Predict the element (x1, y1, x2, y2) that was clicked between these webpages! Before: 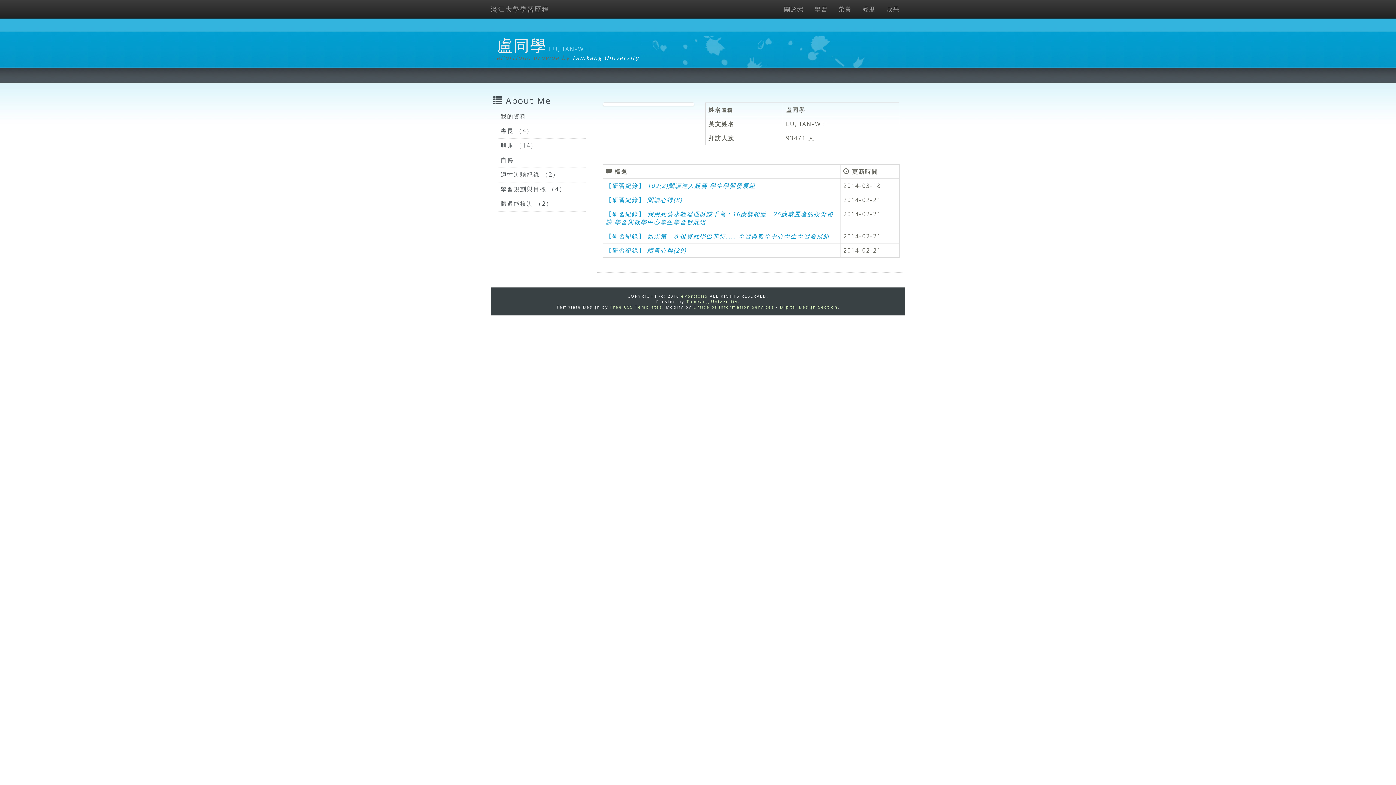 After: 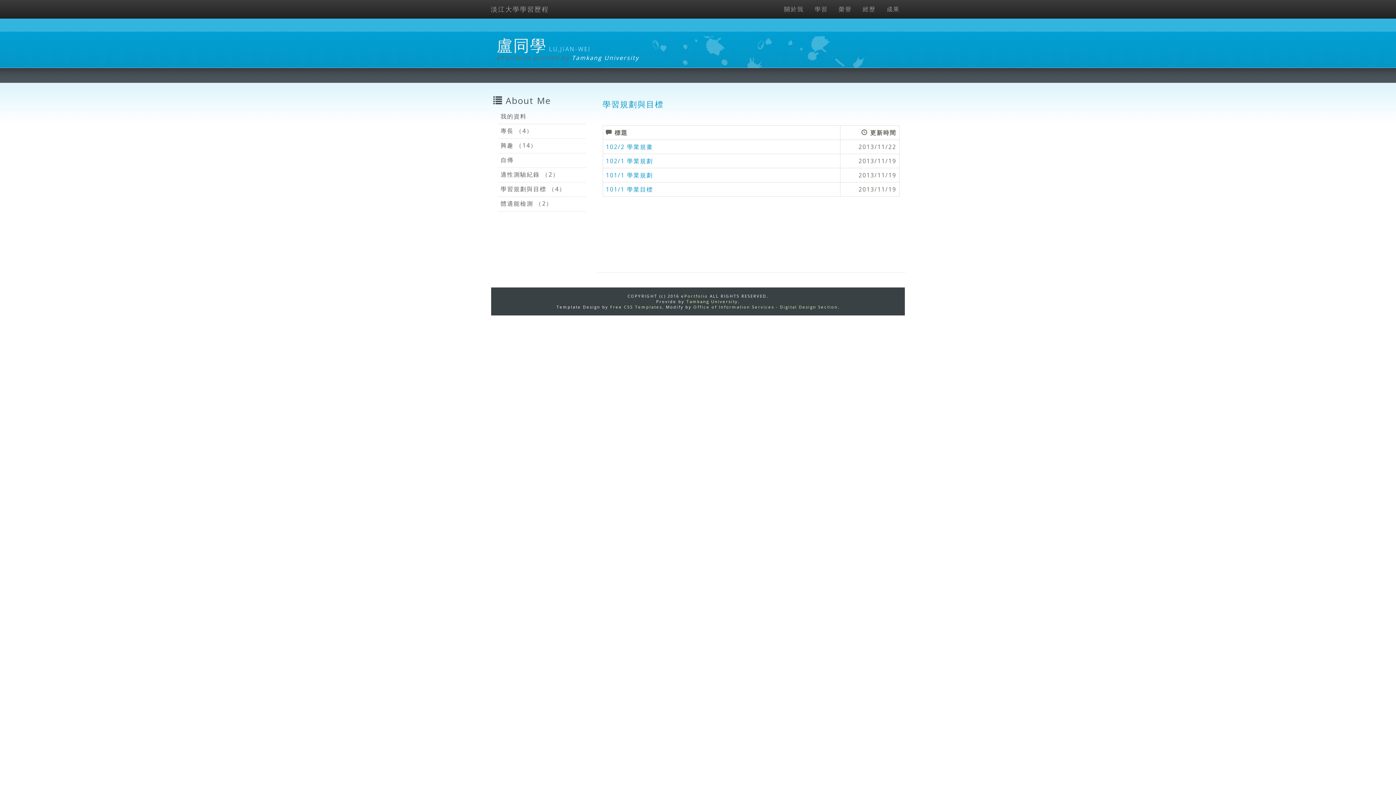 Action: label: 學習規劃與目標 （4） bbox: (500, 185, 565, 193)